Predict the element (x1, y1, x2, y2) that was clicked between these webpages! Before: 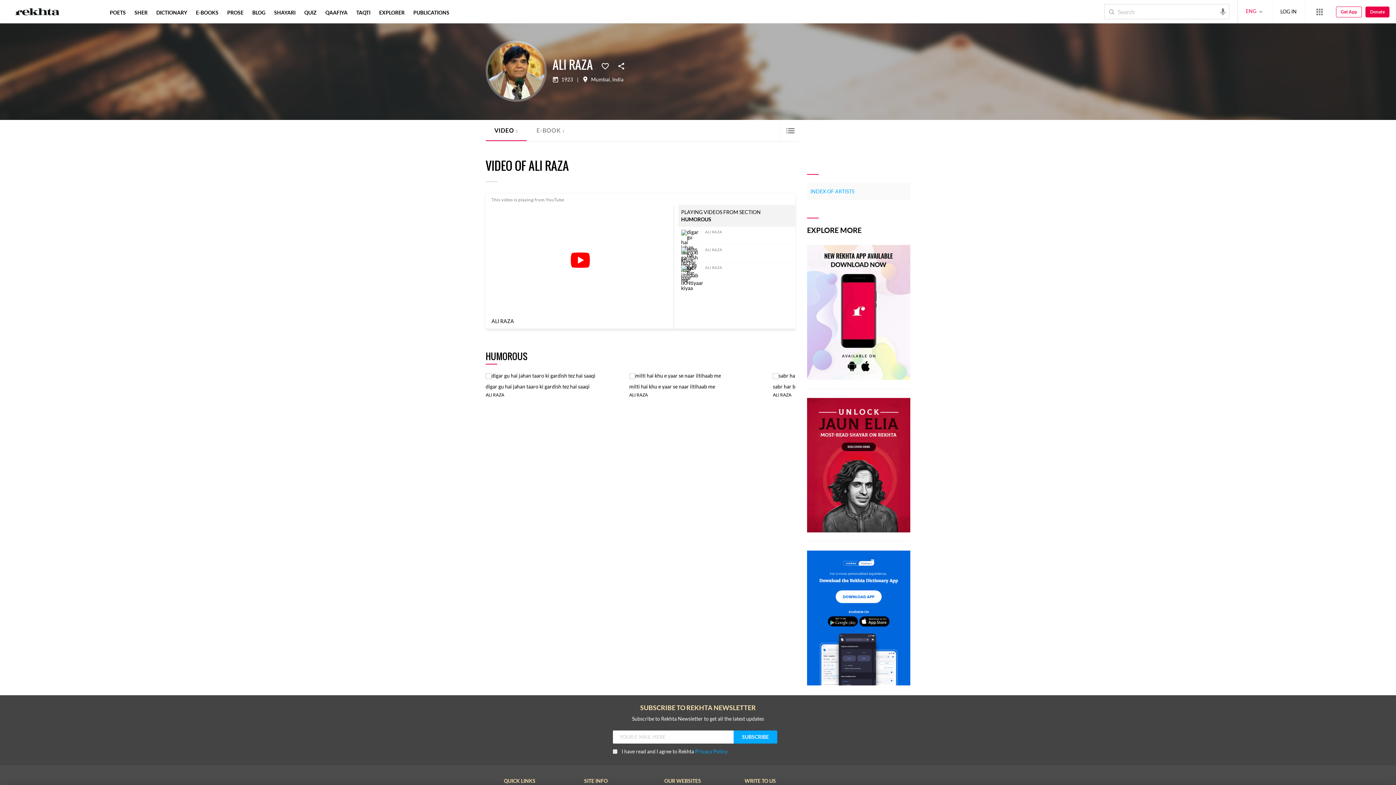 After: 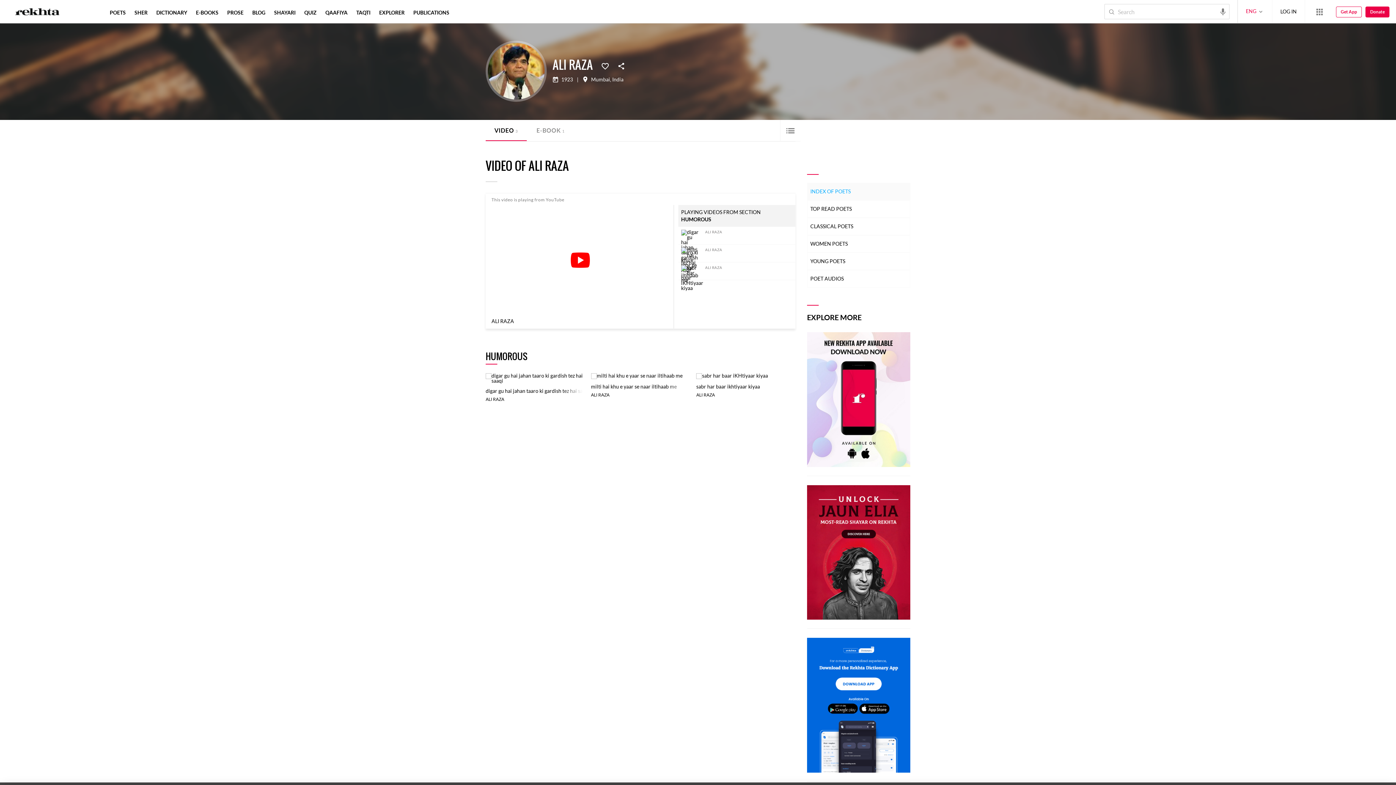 Action: bbox: (485, 40, 546, 102)